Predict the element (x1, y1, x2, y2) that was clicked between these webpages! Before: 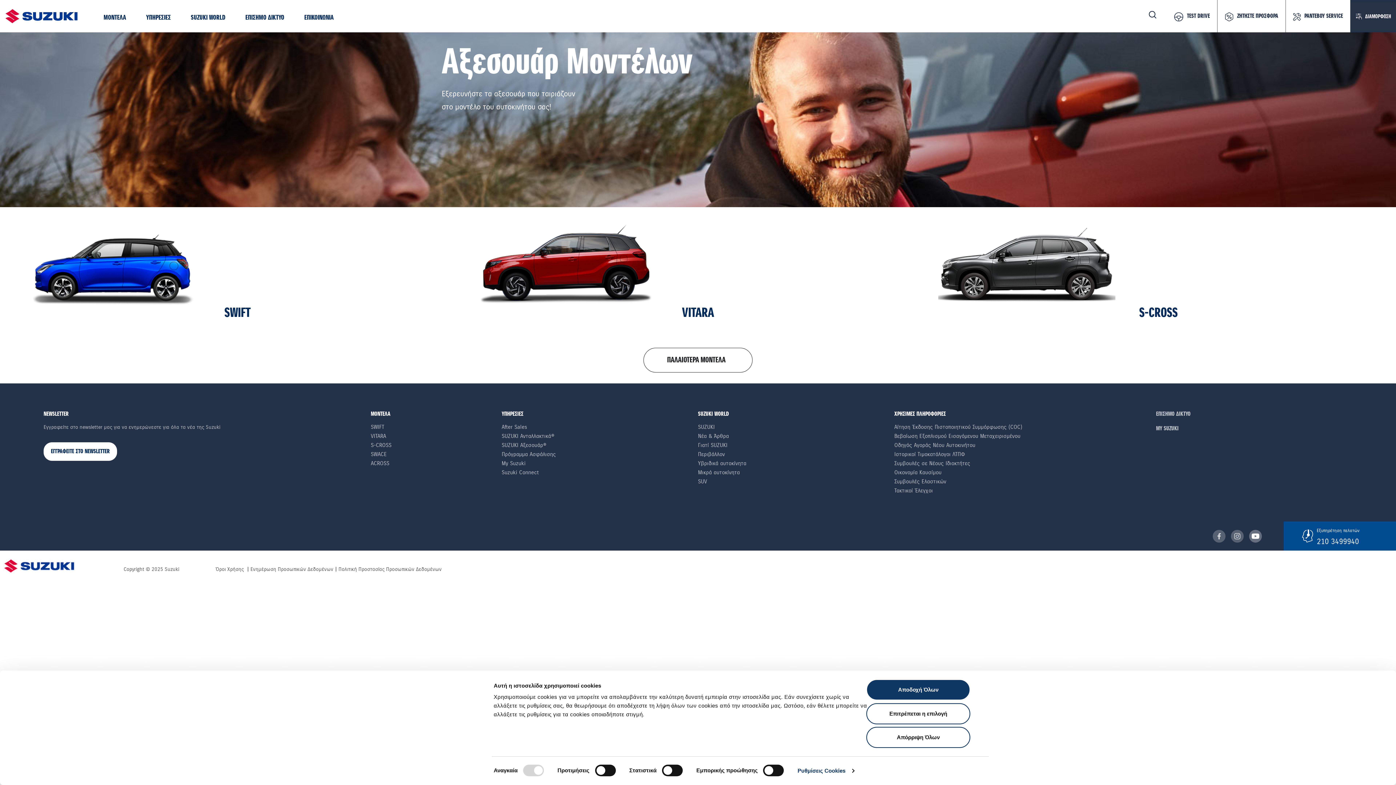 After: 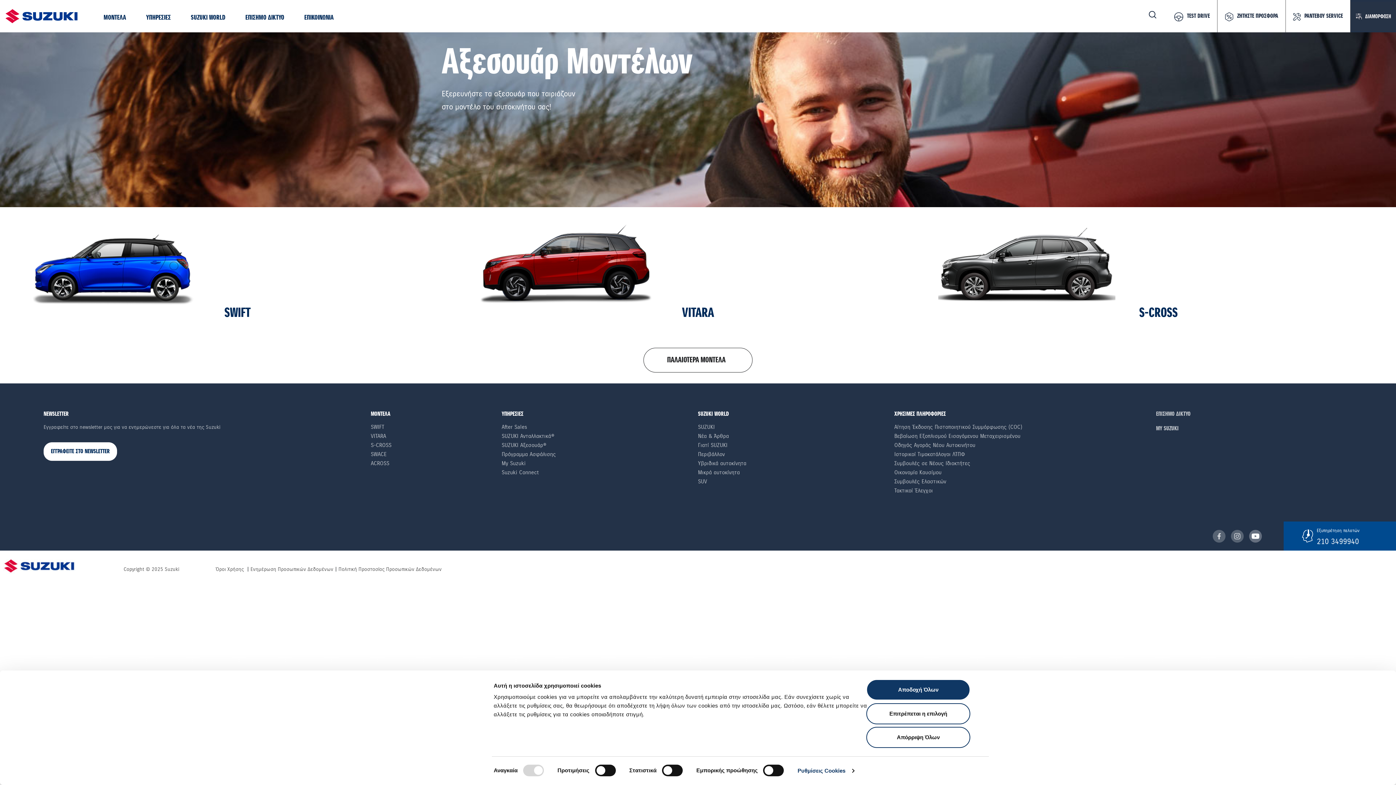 Action: bbox: (1249, 532, 1265, 538)